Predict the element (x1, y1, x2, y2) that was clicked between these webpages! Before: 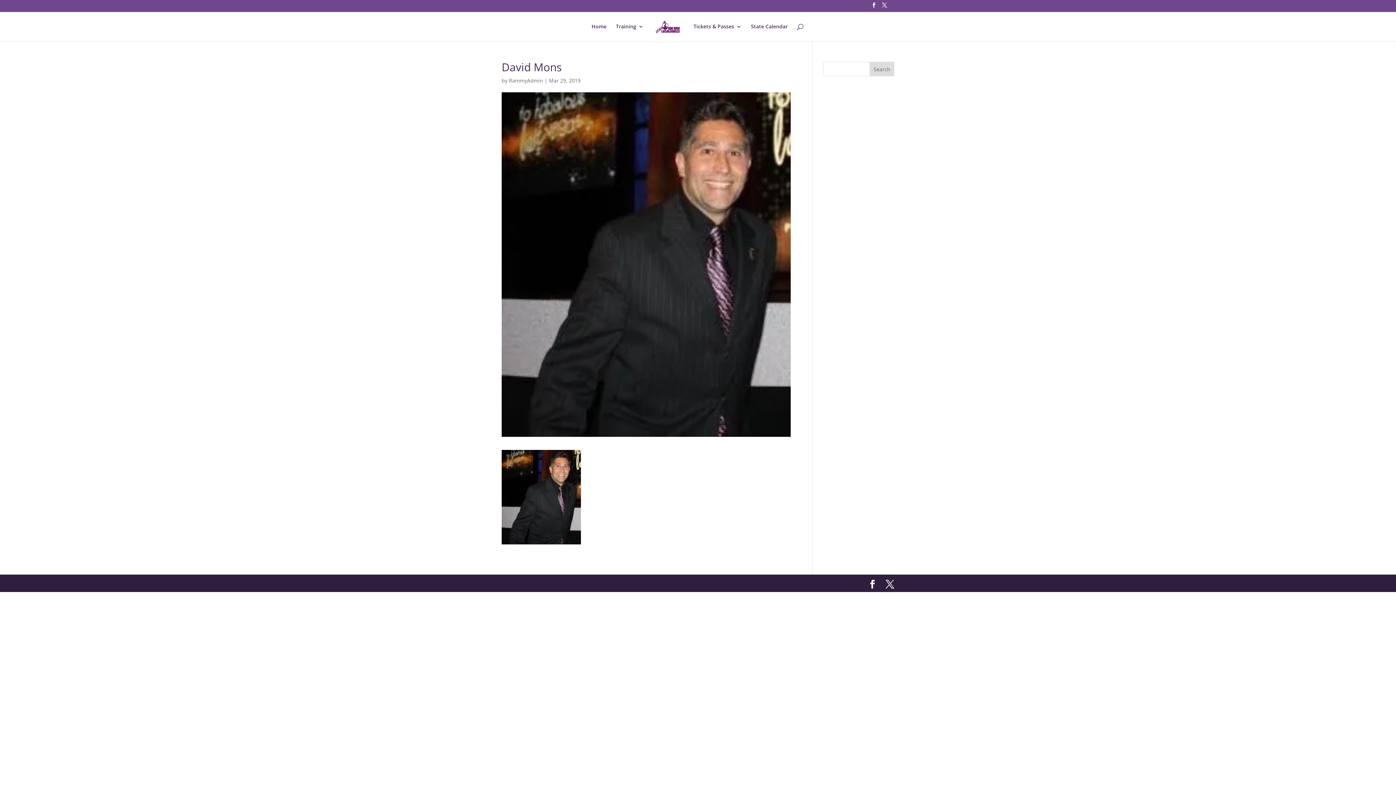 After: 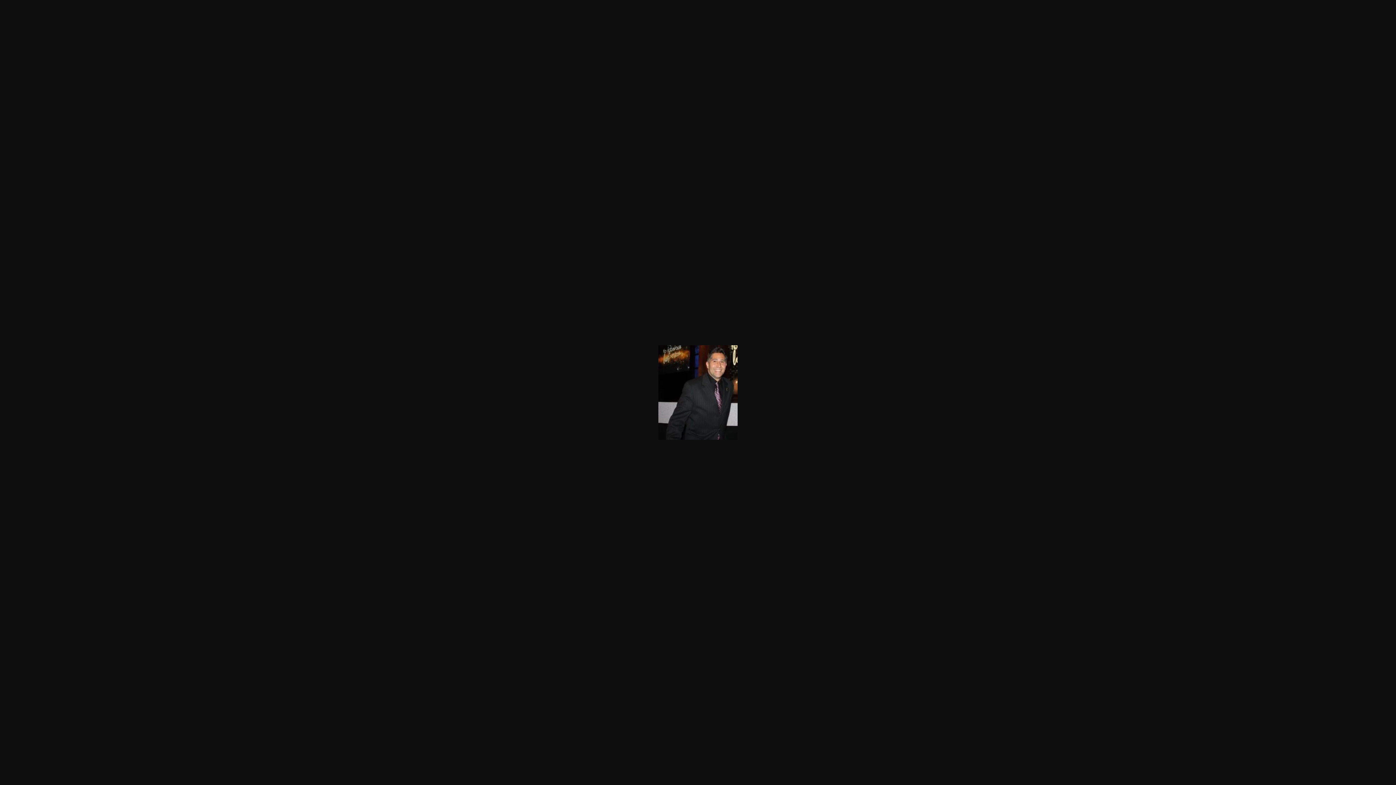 Action: bbox: (501, 537, 581, 544)